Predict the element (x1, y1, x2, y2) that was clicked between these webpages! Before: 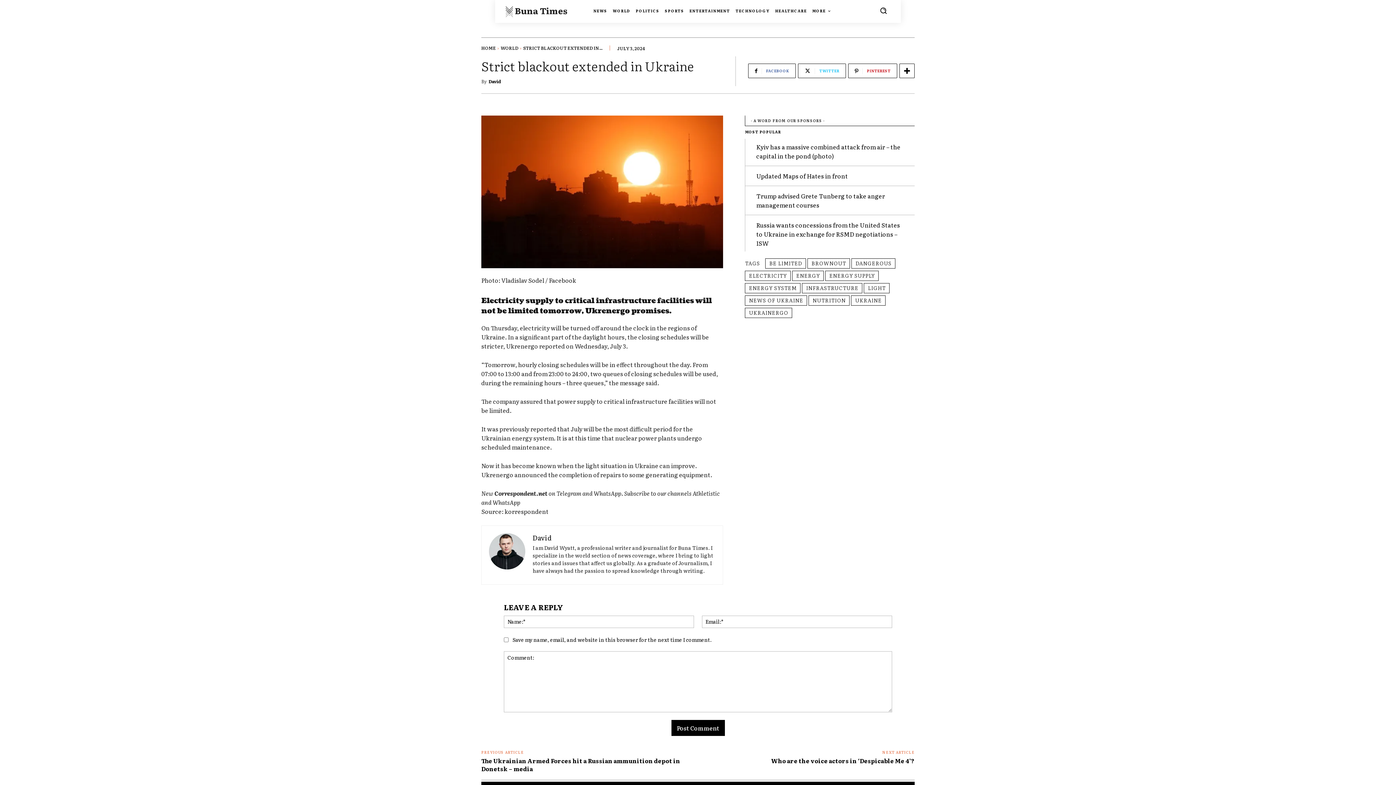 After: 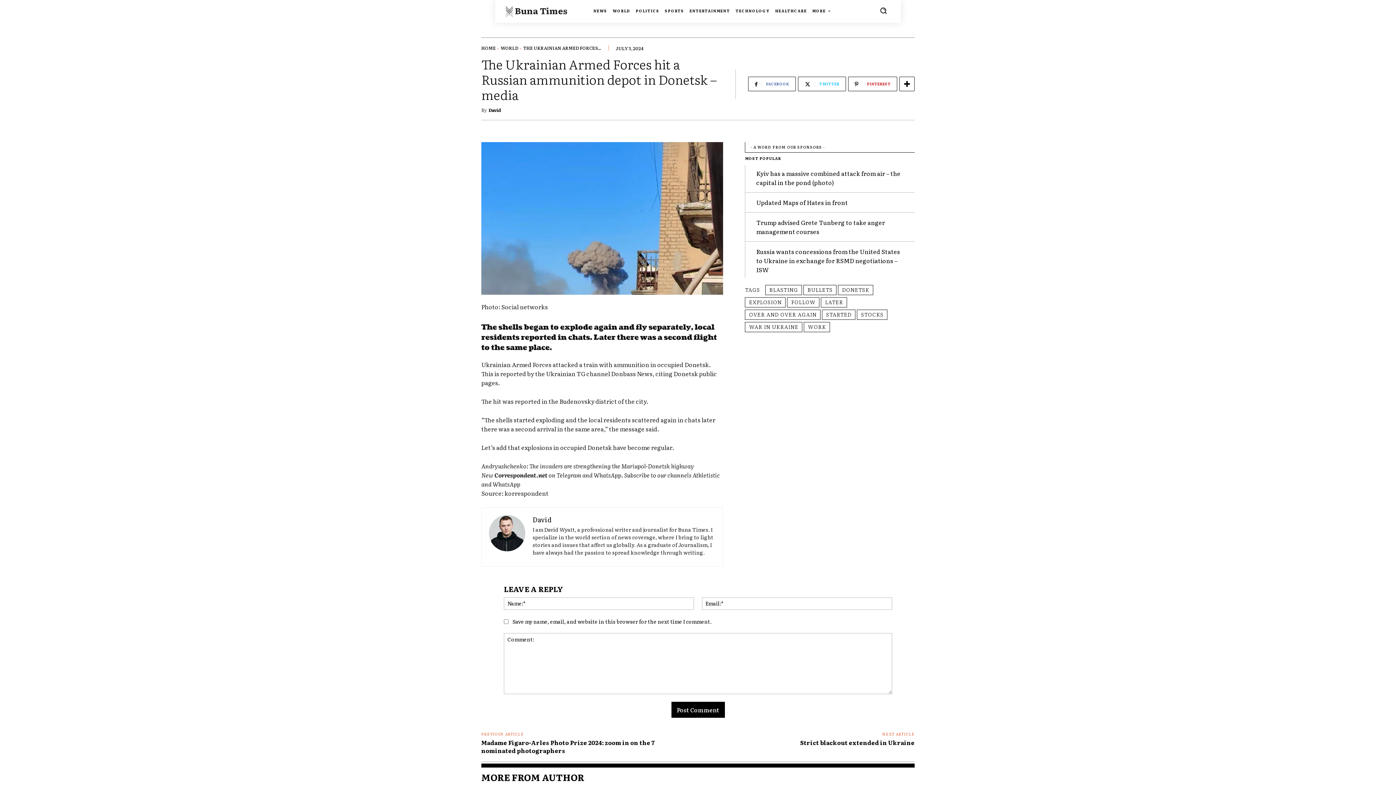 Action: label: The Ukrainian Armed Forces hit a Russian ammunition depot in Donetsk – media bbox: (481, 756, 680, 773)